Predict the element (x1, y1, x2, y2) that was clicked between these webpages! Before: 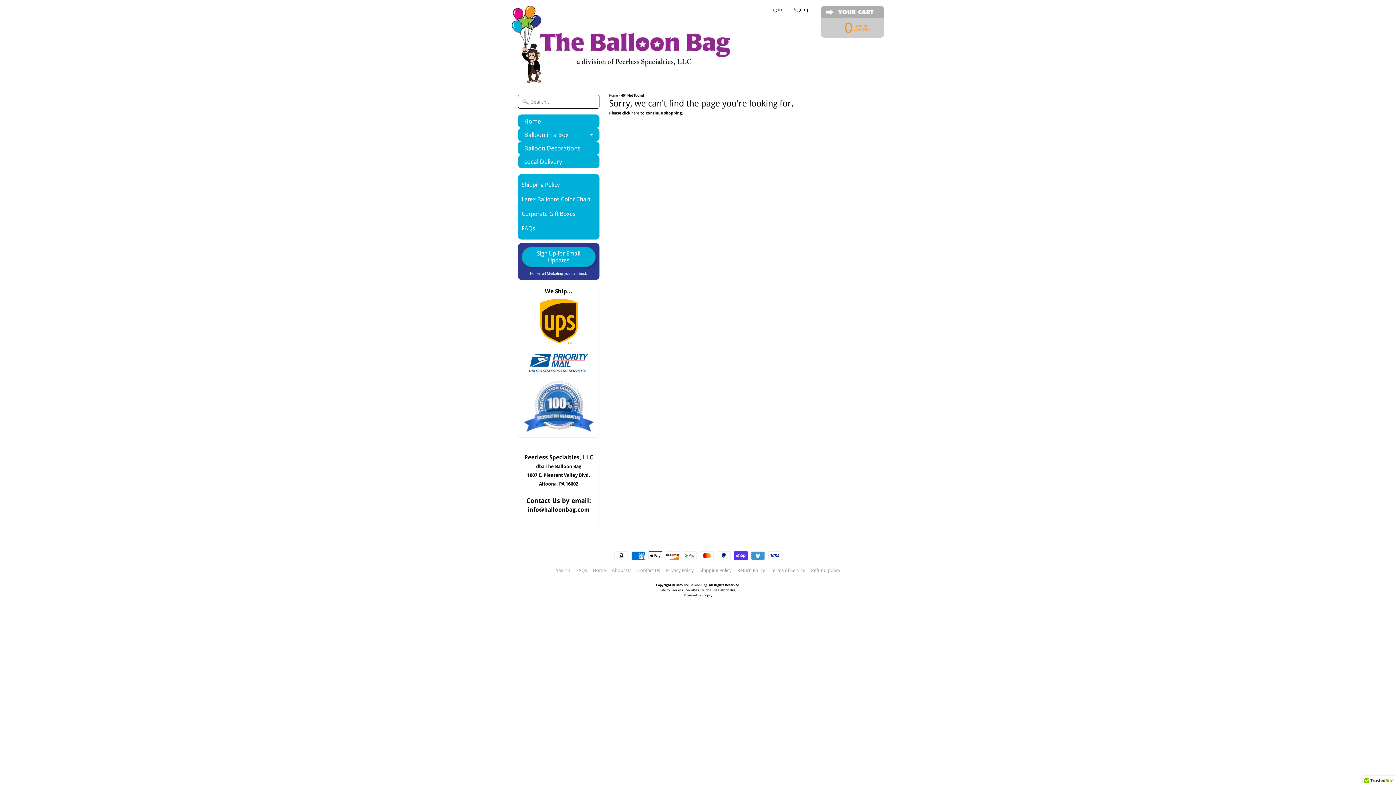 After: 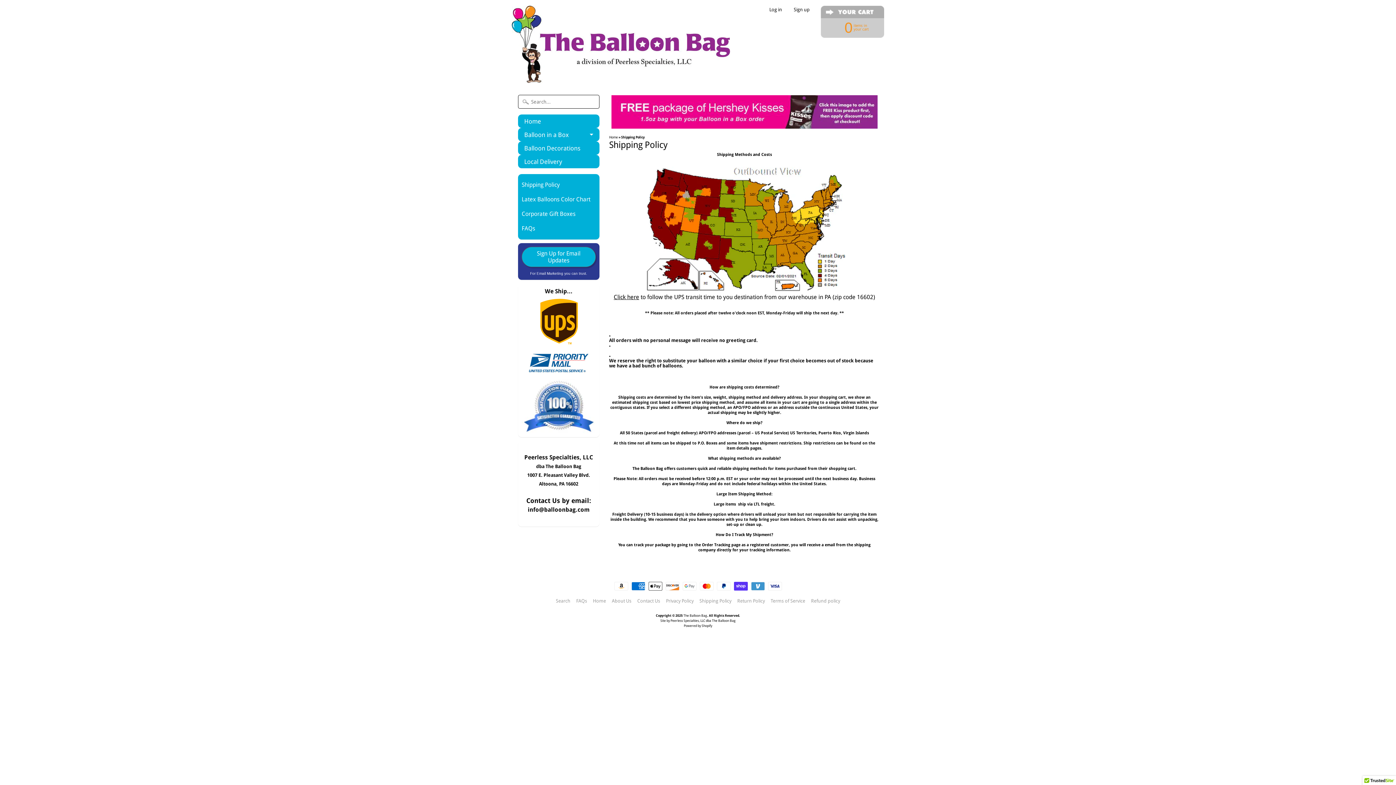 Action: bbox: (521, 296, 595, 378)